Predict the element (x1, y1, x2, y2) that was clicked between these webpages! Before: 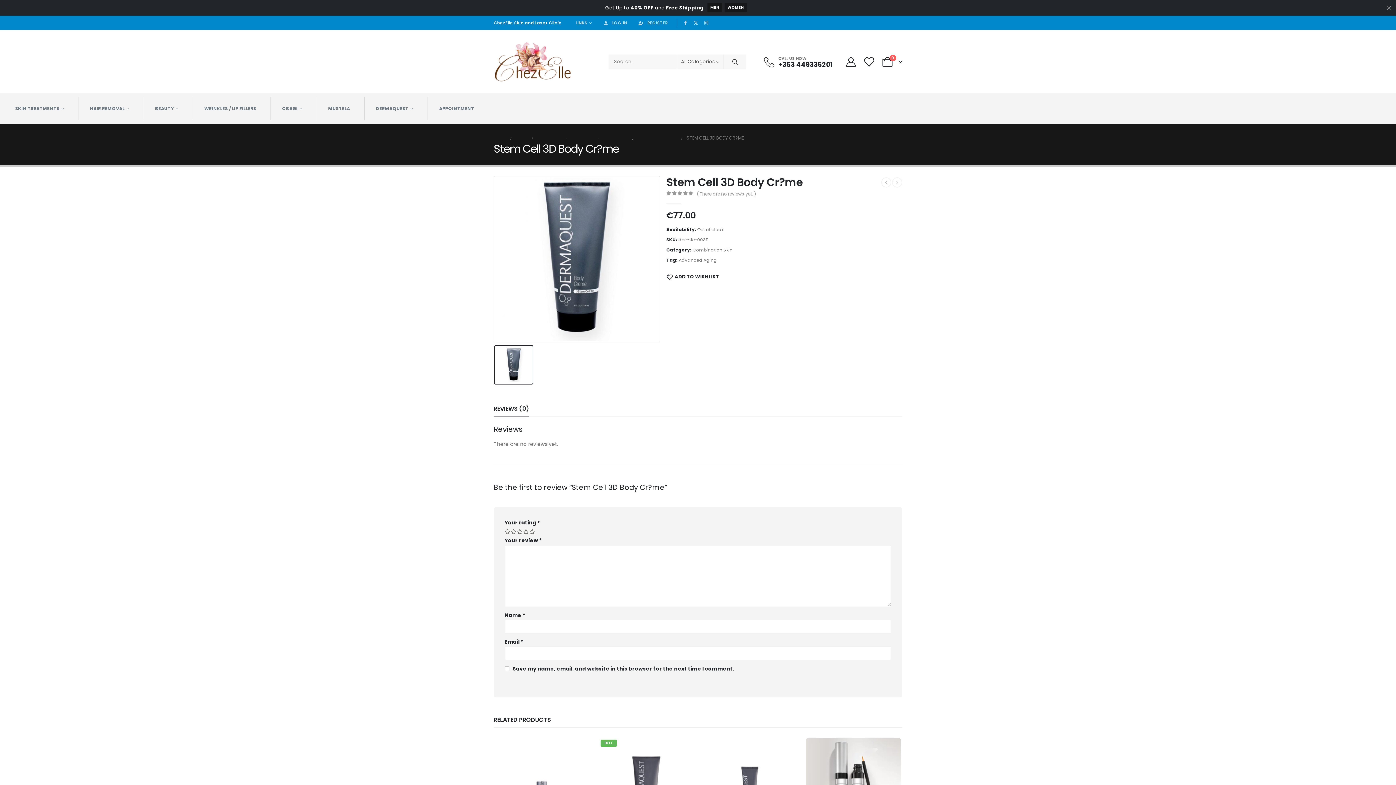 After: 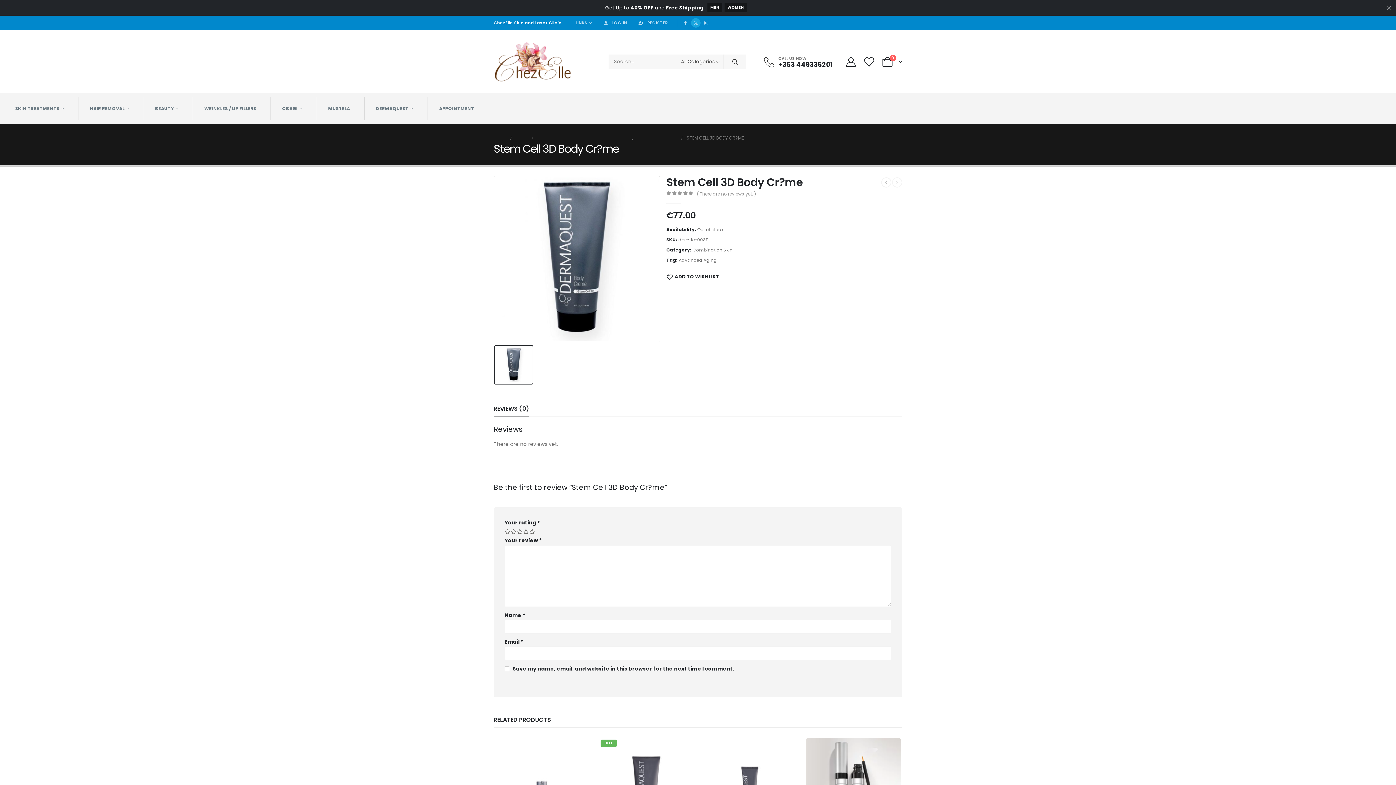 Action: bbox: (691, 18, 700, 27)